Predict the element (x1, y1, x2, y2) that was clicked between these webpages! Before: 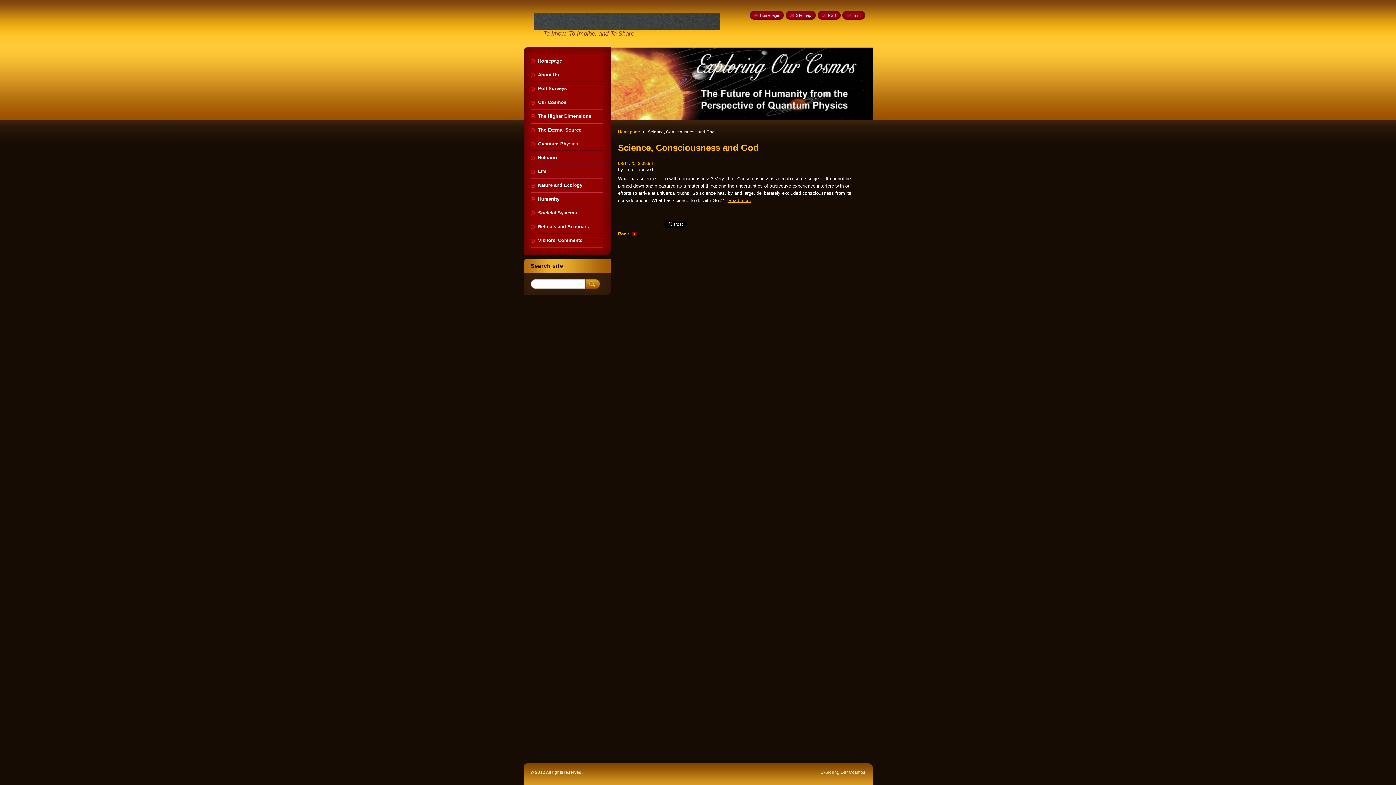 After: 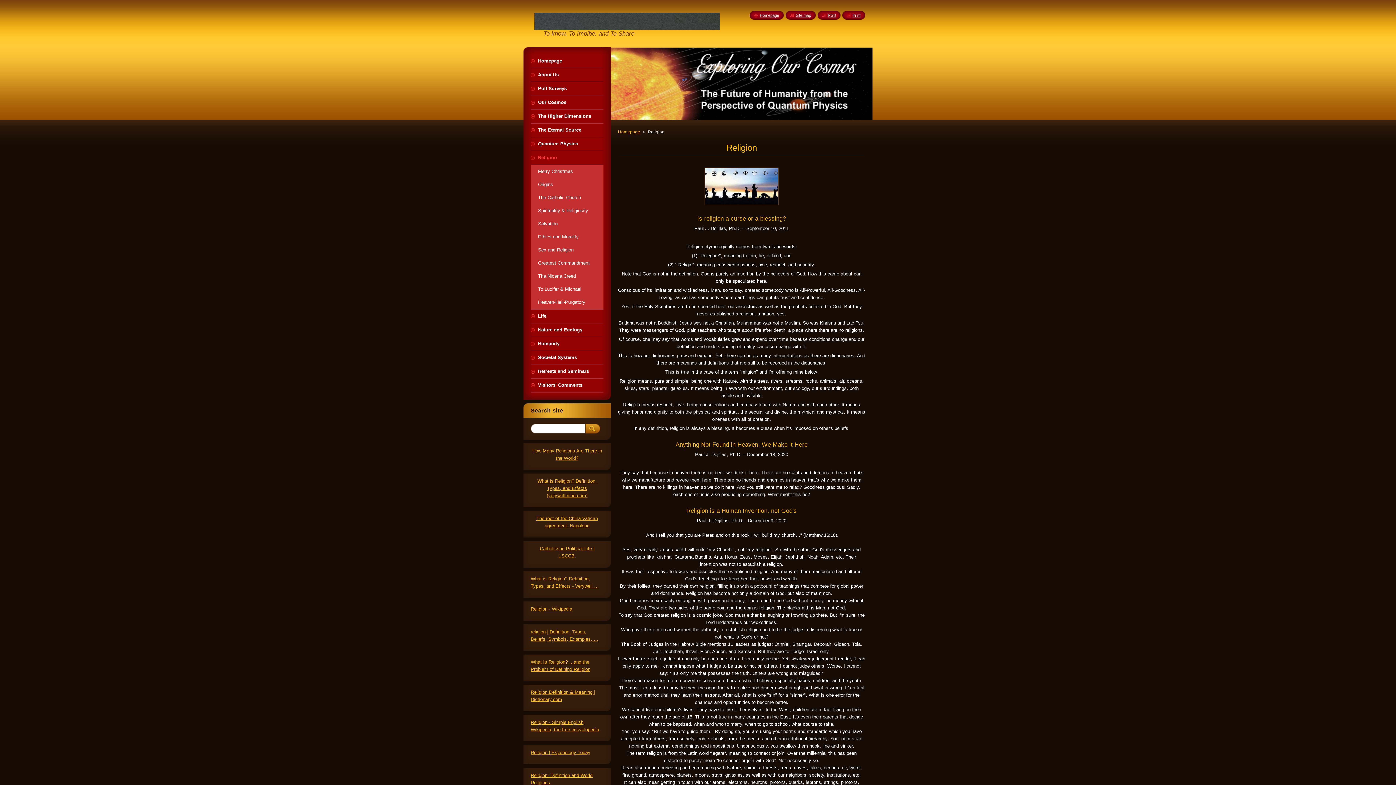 Action: bbox: (530, 151, 603, 164) label: Religion